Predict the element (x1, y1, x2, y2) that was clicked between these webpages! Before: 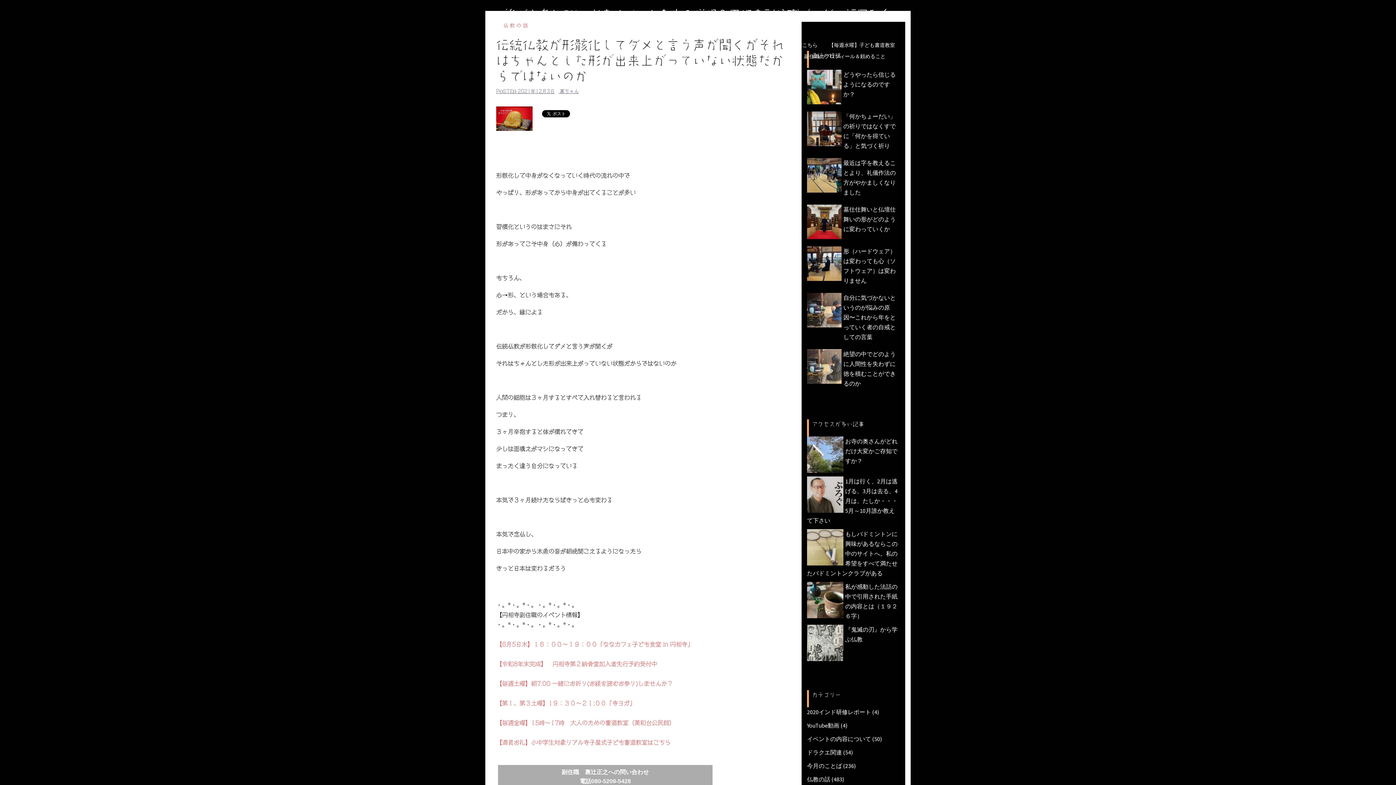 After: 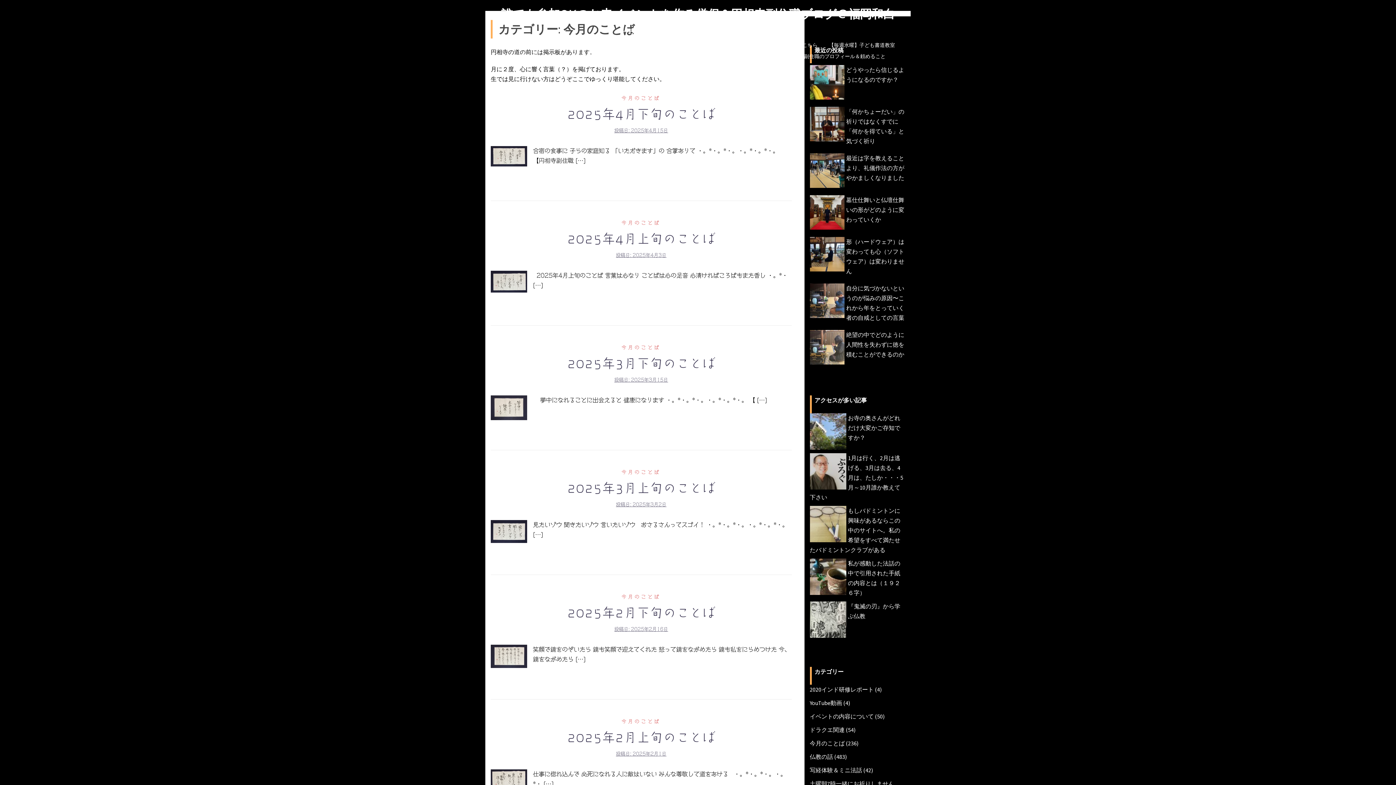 Action: bbox: (807, 762, 842, 769) label: 今月のことば